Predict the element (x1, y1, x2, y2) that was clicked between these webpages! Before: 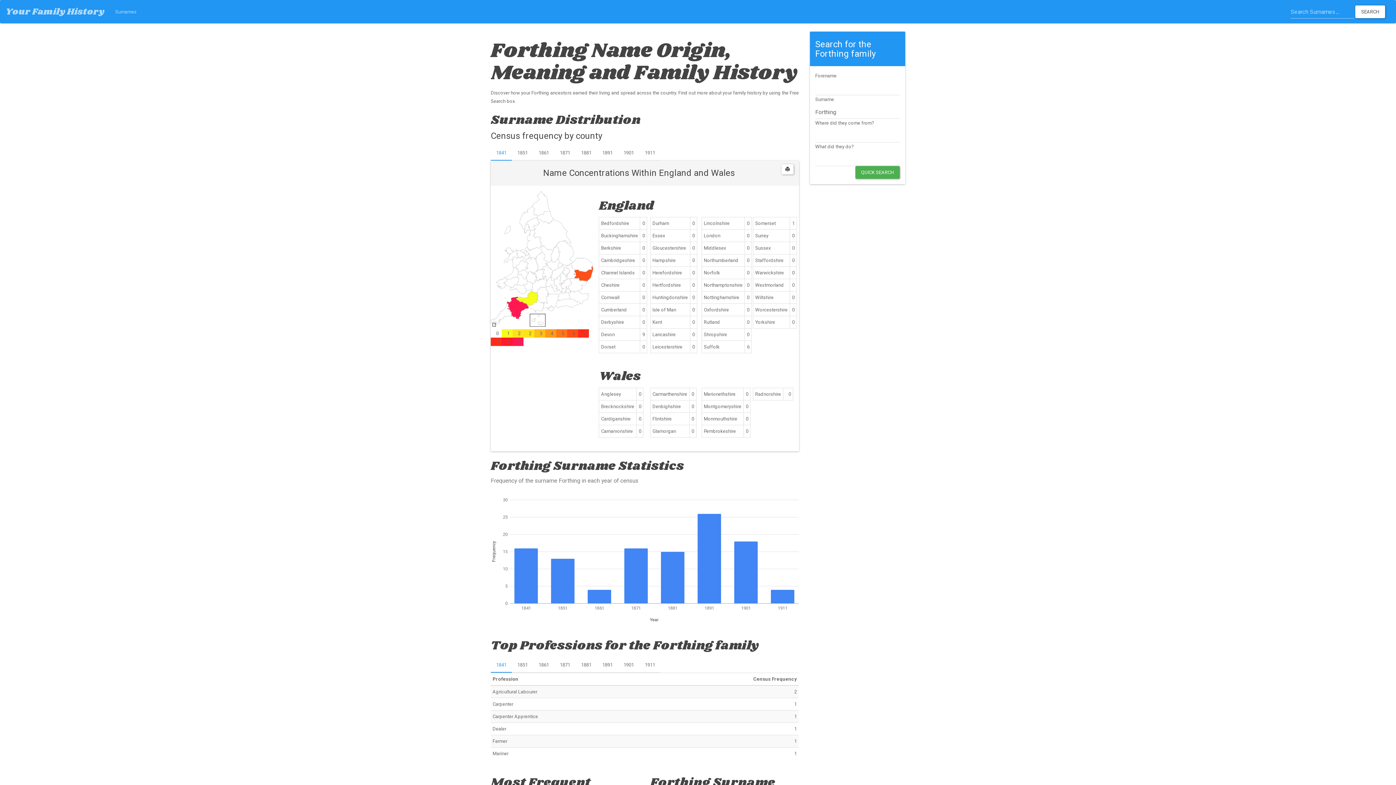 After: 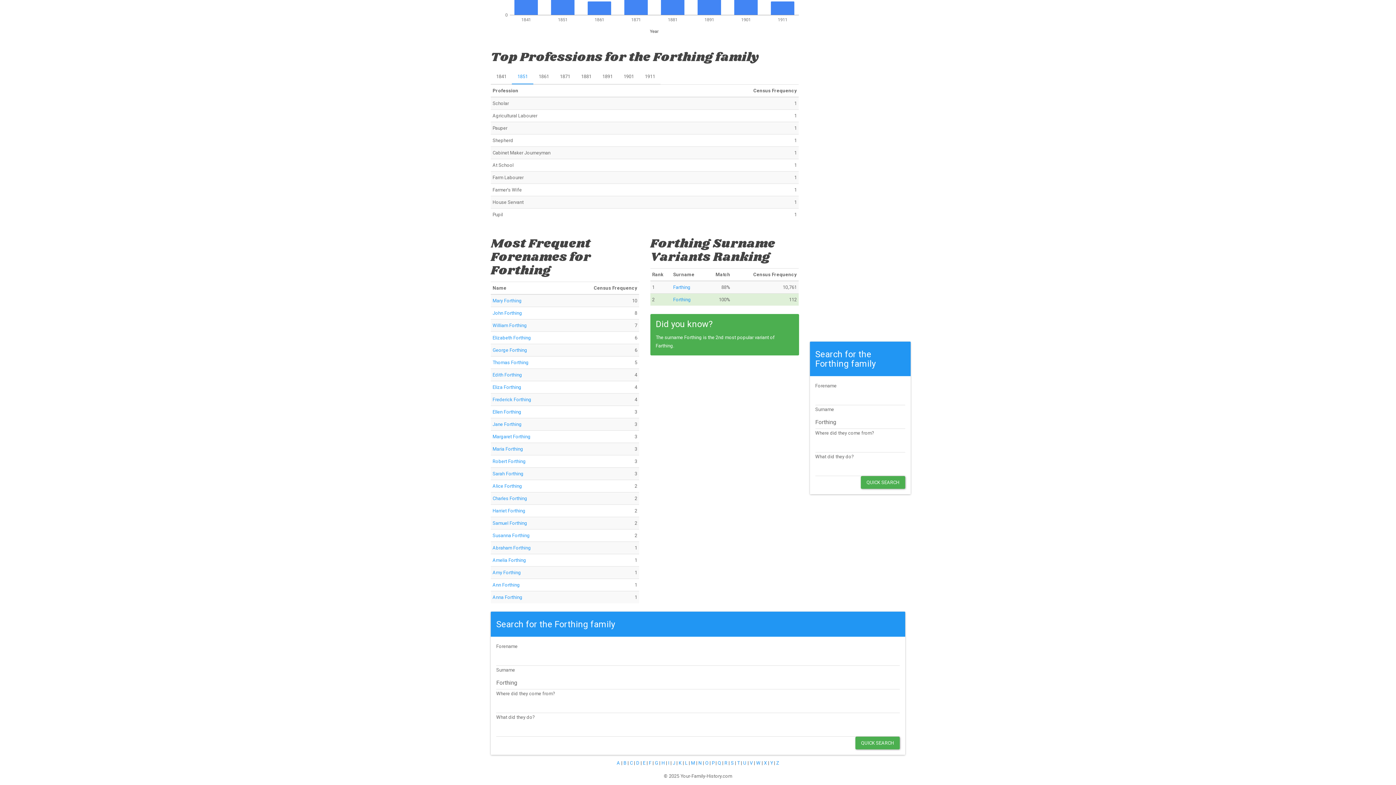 Action: label: 1851 bbox: (512, 657, 533, 672)